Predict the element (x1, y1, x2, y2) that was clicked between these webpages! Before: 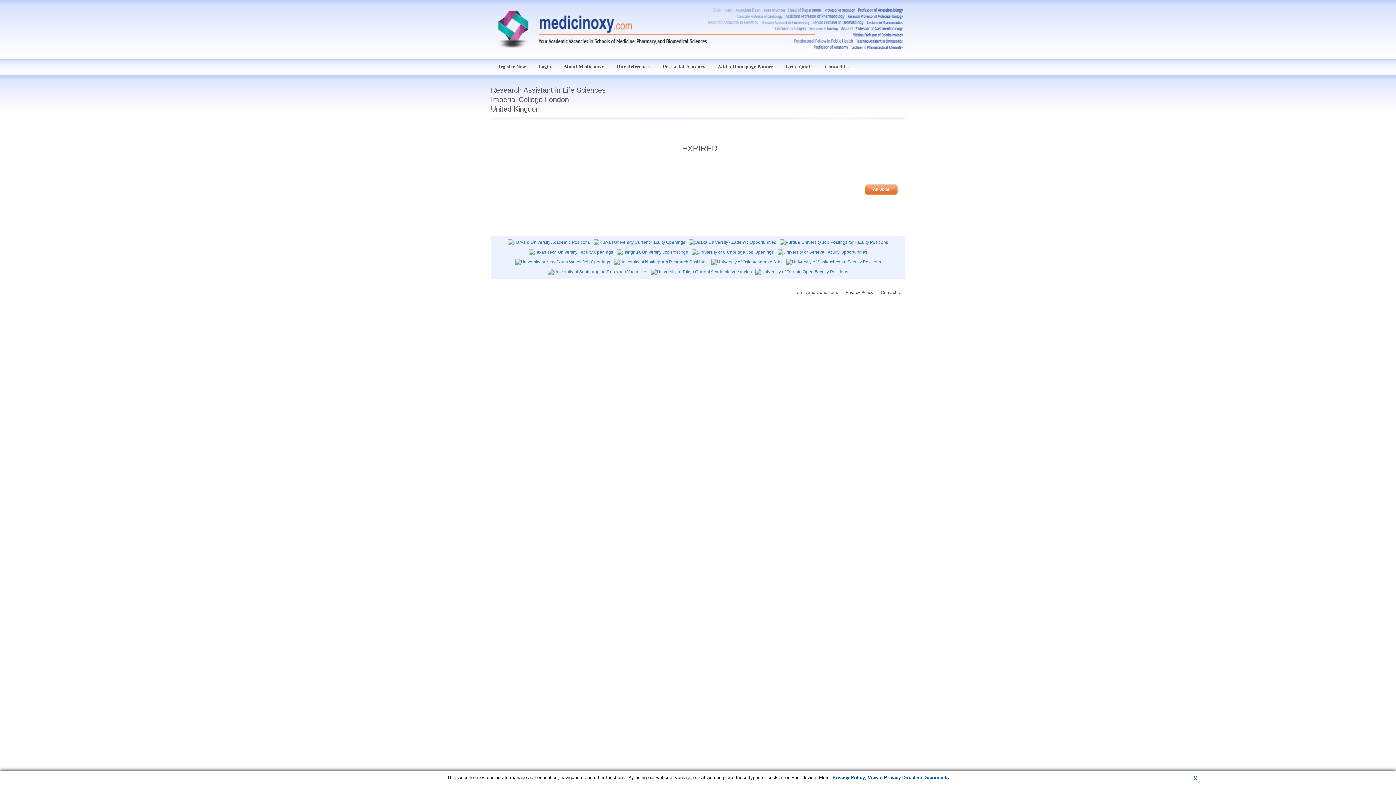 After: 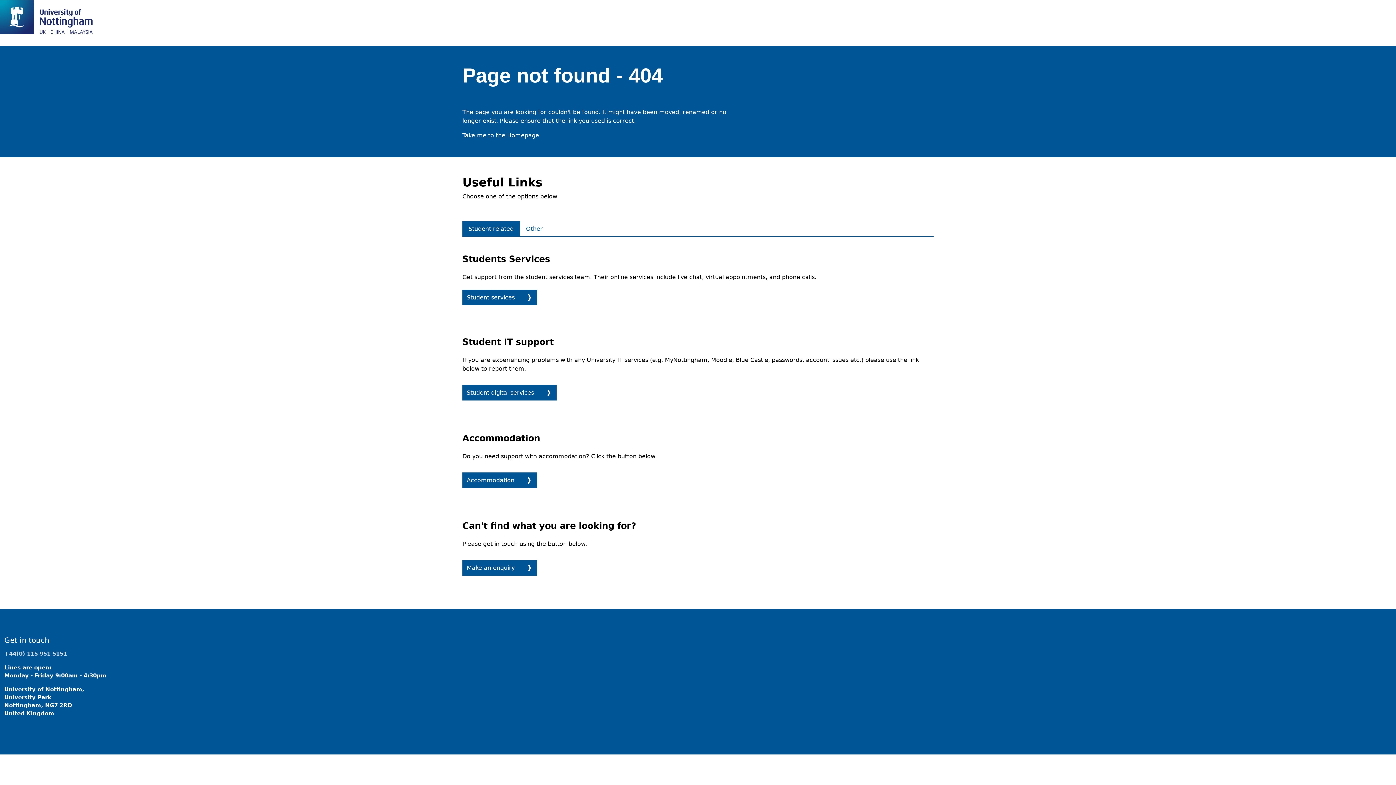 Action: bbox: (614, 261, 707, 266)